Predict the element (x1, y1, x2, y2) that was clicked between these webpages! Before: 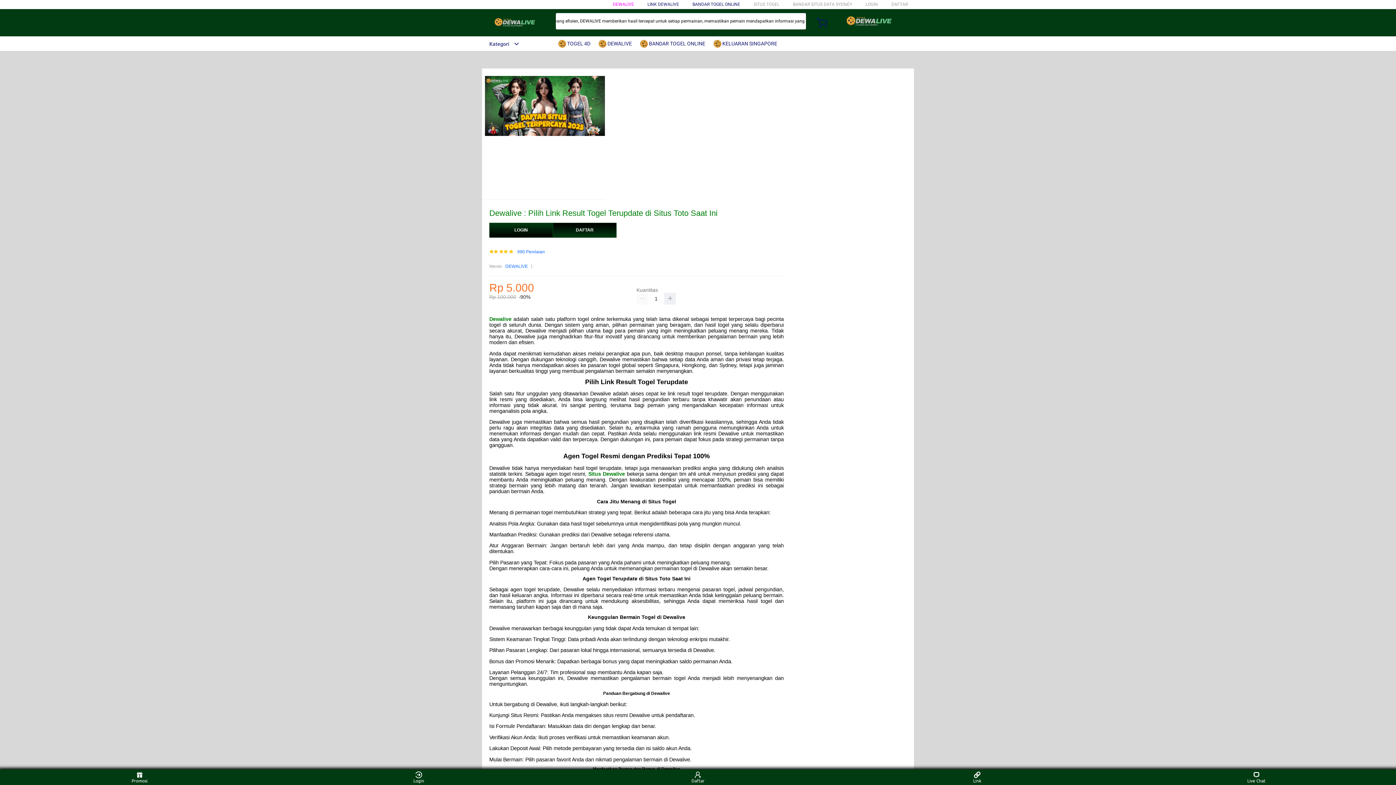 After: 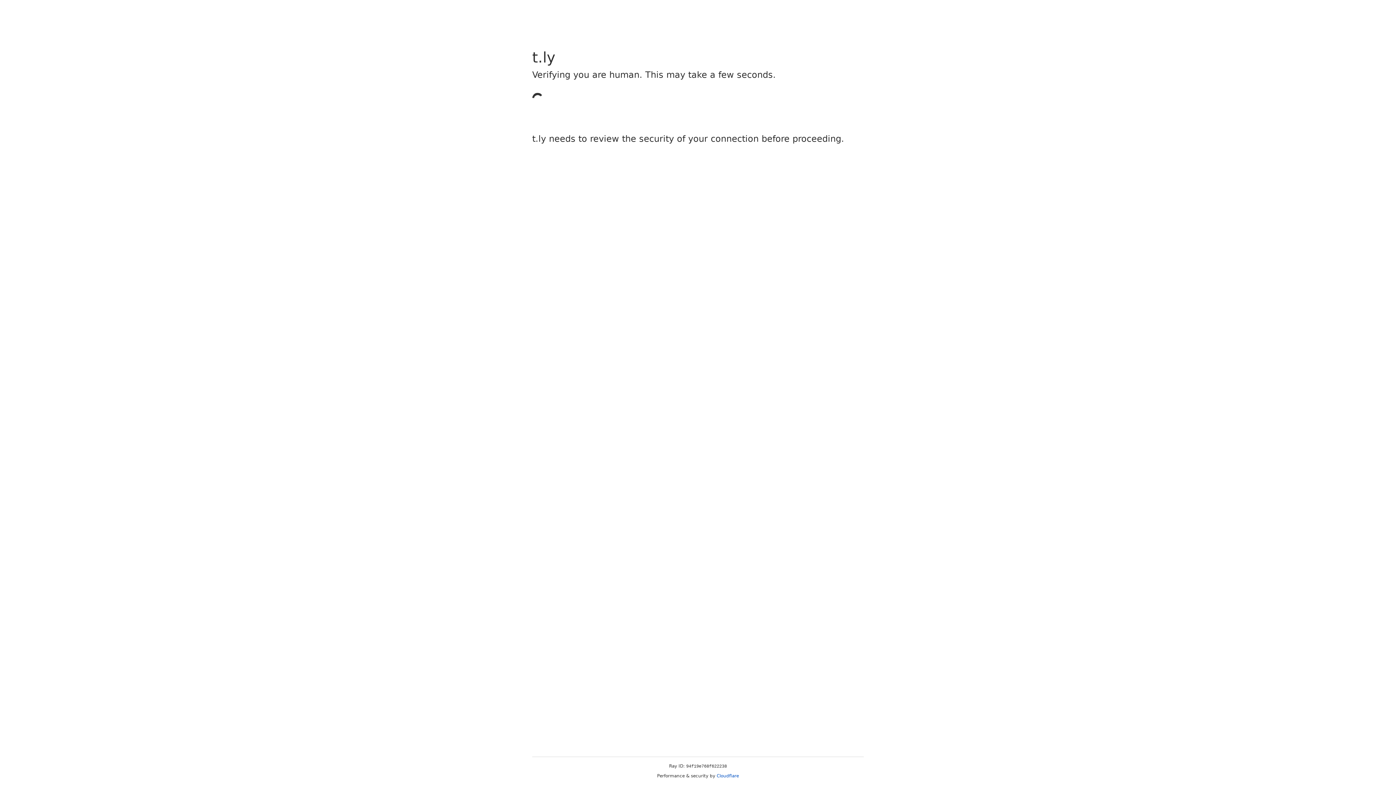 Action: bbox: (553, 223, 616, 237) label: DAFTAR